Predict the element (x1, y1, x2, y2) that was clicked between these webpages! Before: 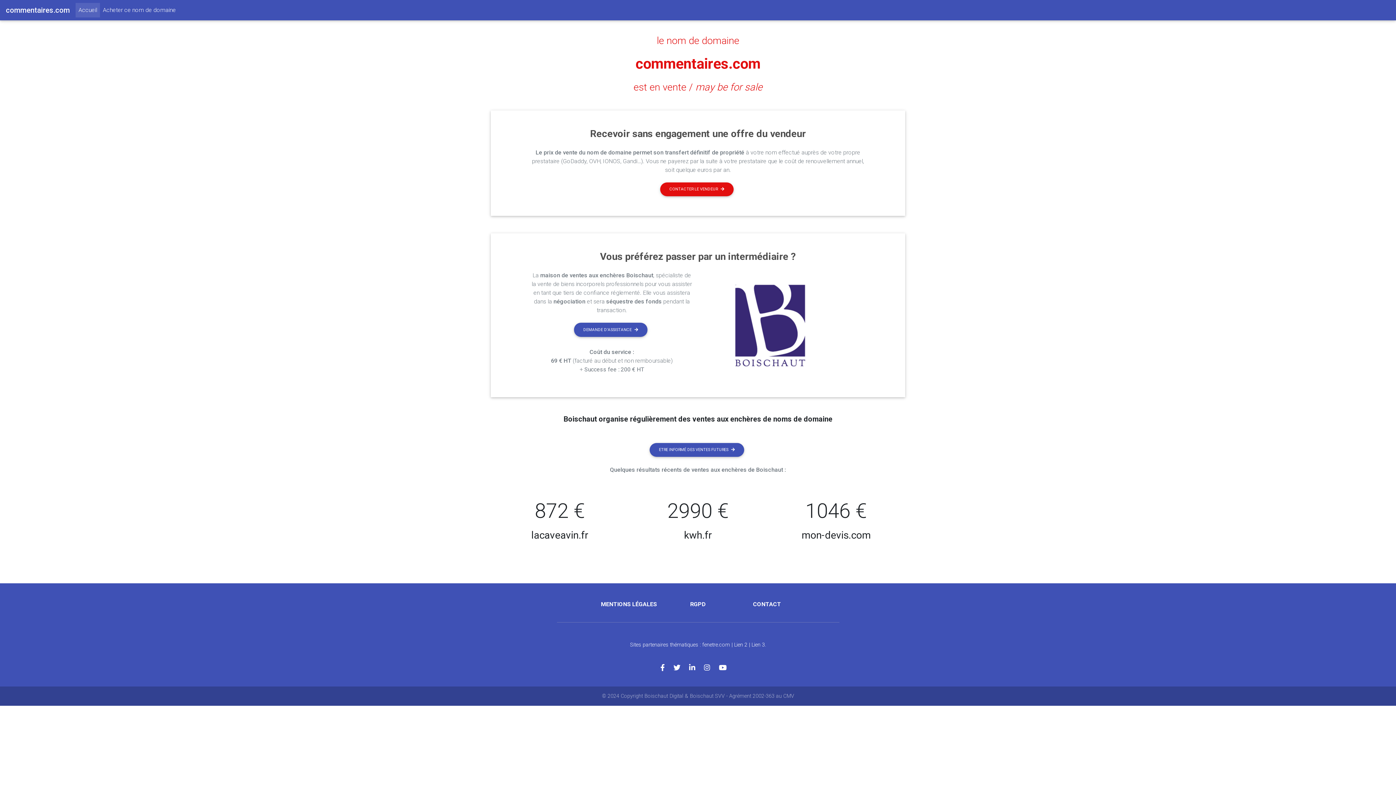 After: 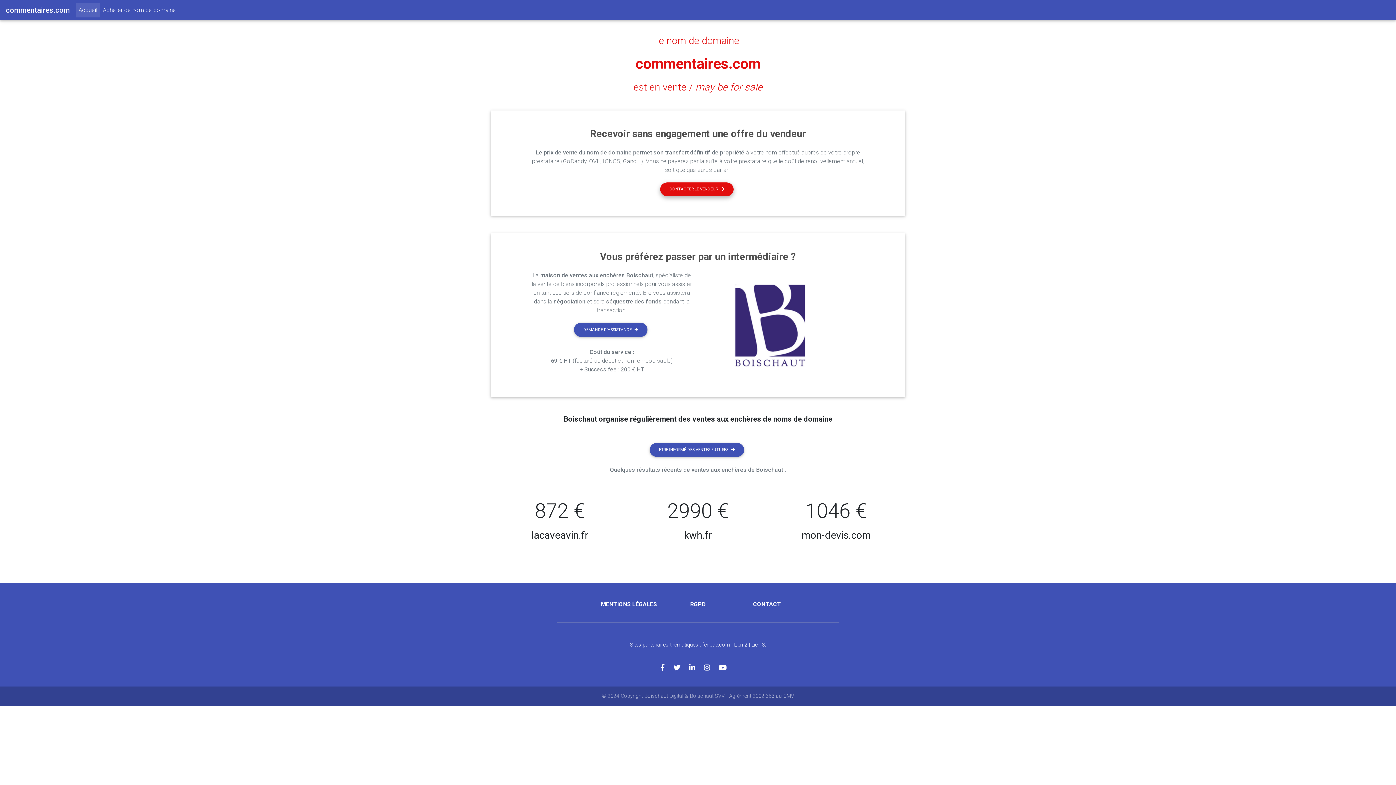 Action: label: CONTACTER LE VENDEUR bbox: (660, 182, 733, 196)